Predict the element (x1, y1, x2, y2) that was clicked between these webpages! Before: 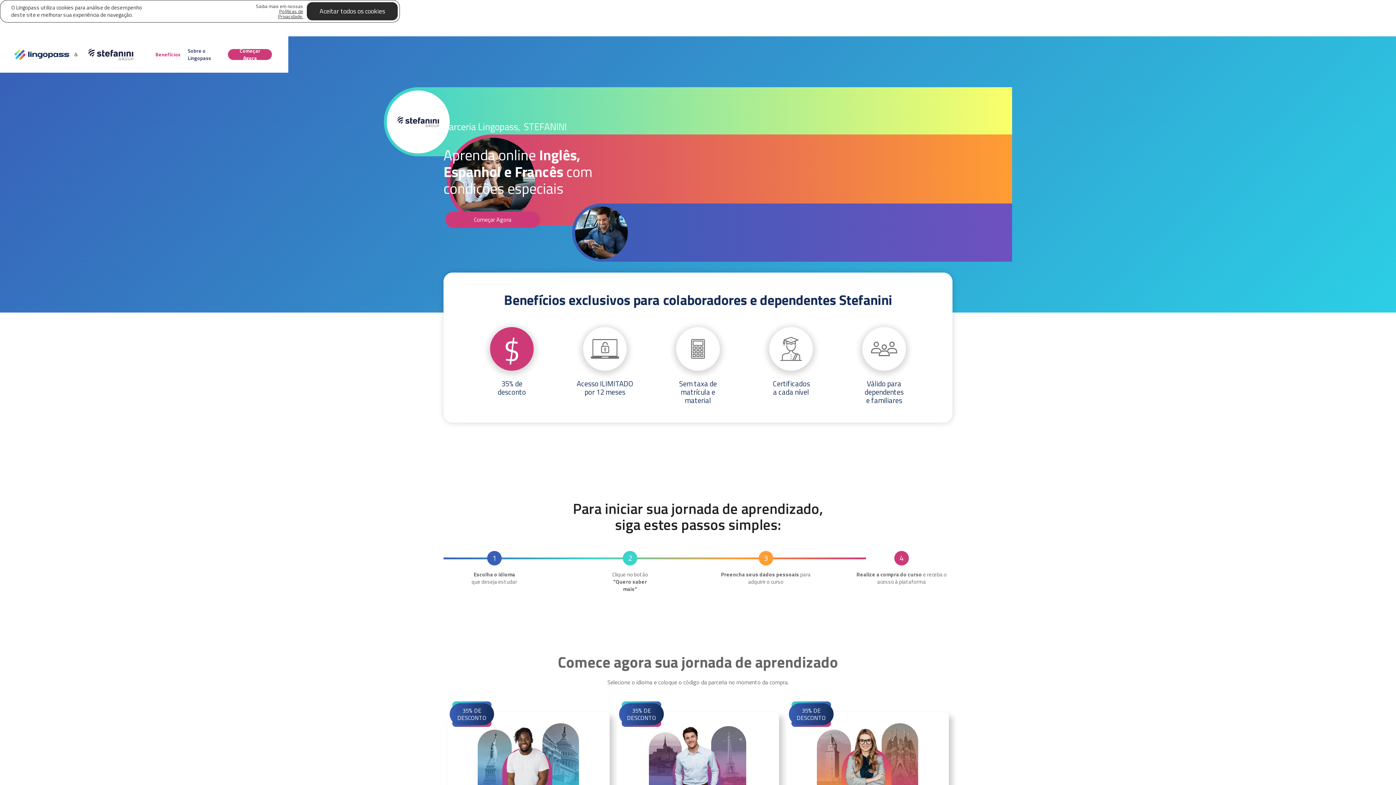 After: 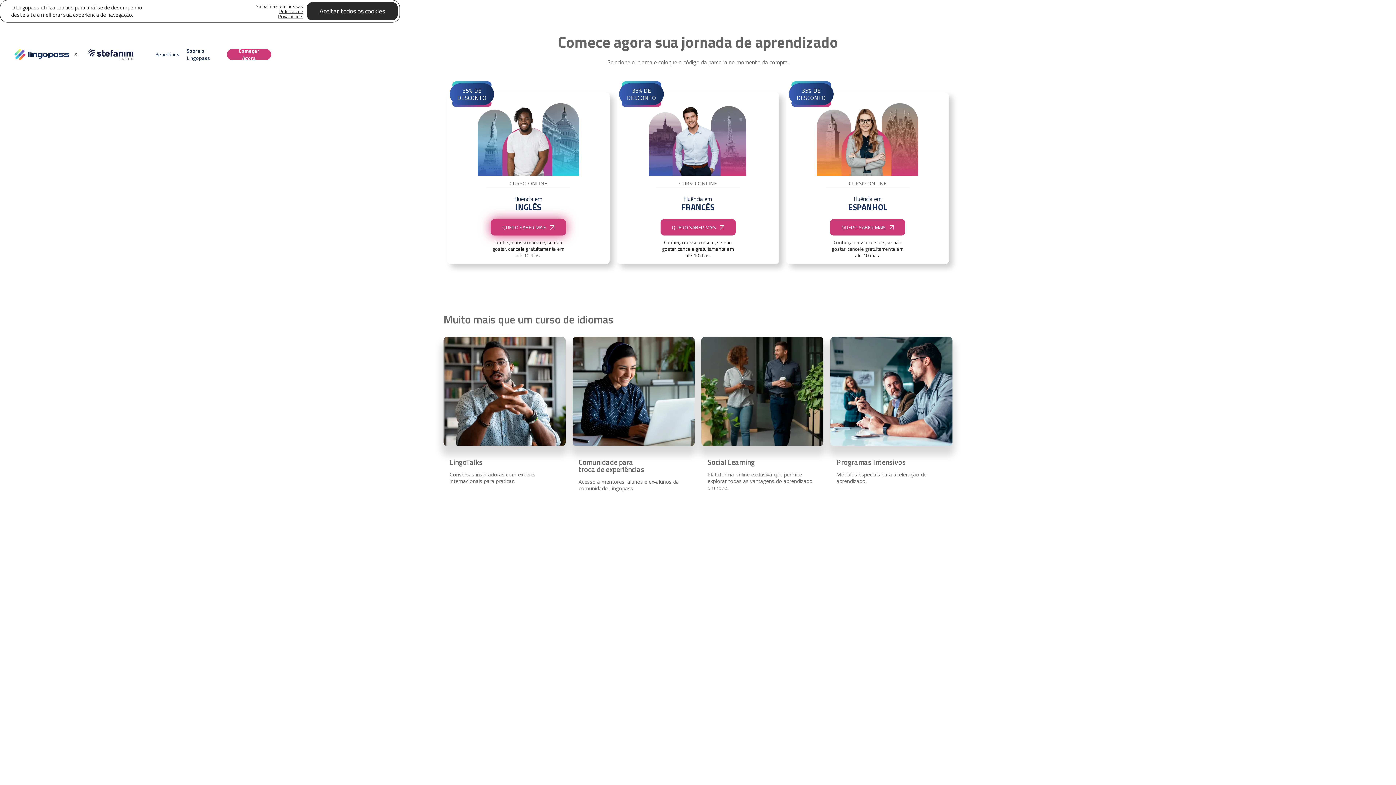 Action: label: Começar Agora bbox: (445, 211, 540, 227)